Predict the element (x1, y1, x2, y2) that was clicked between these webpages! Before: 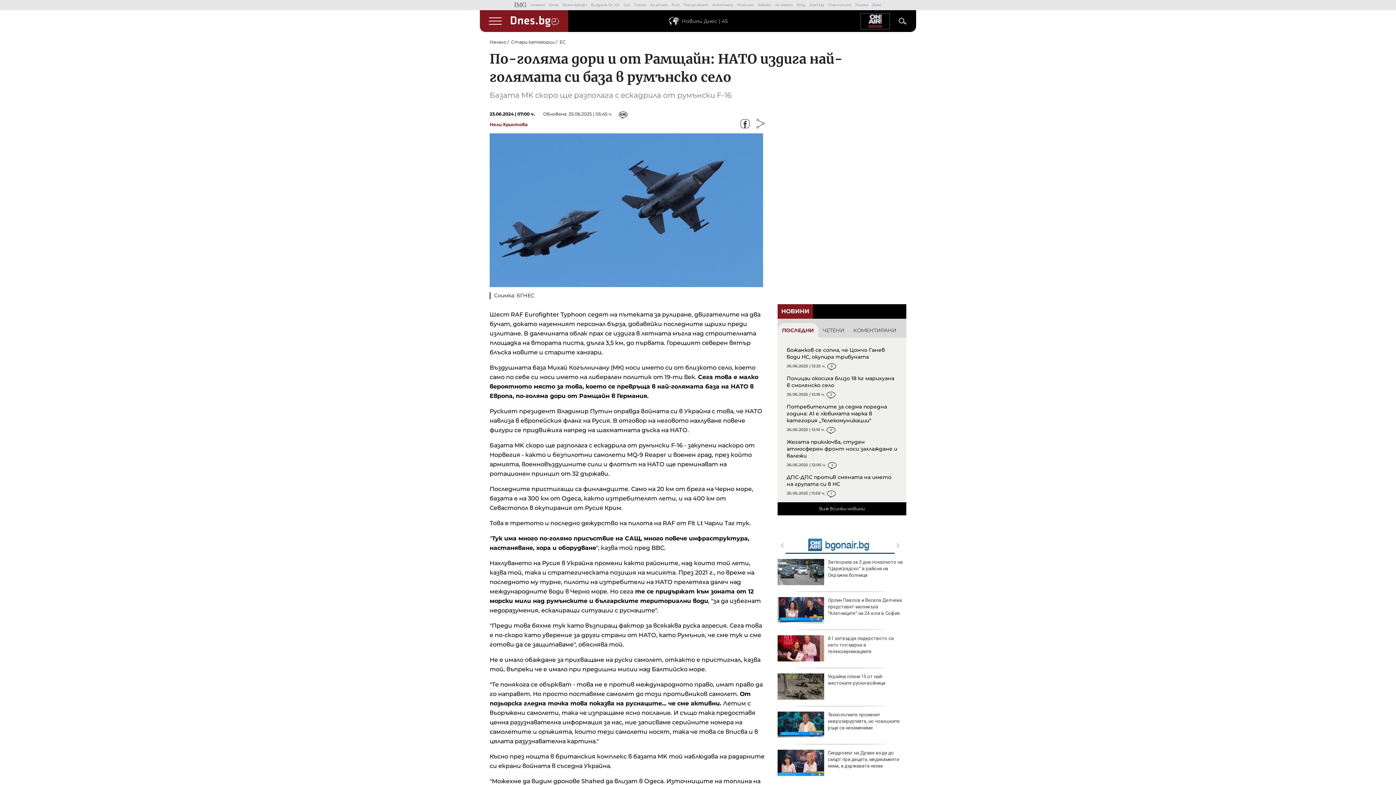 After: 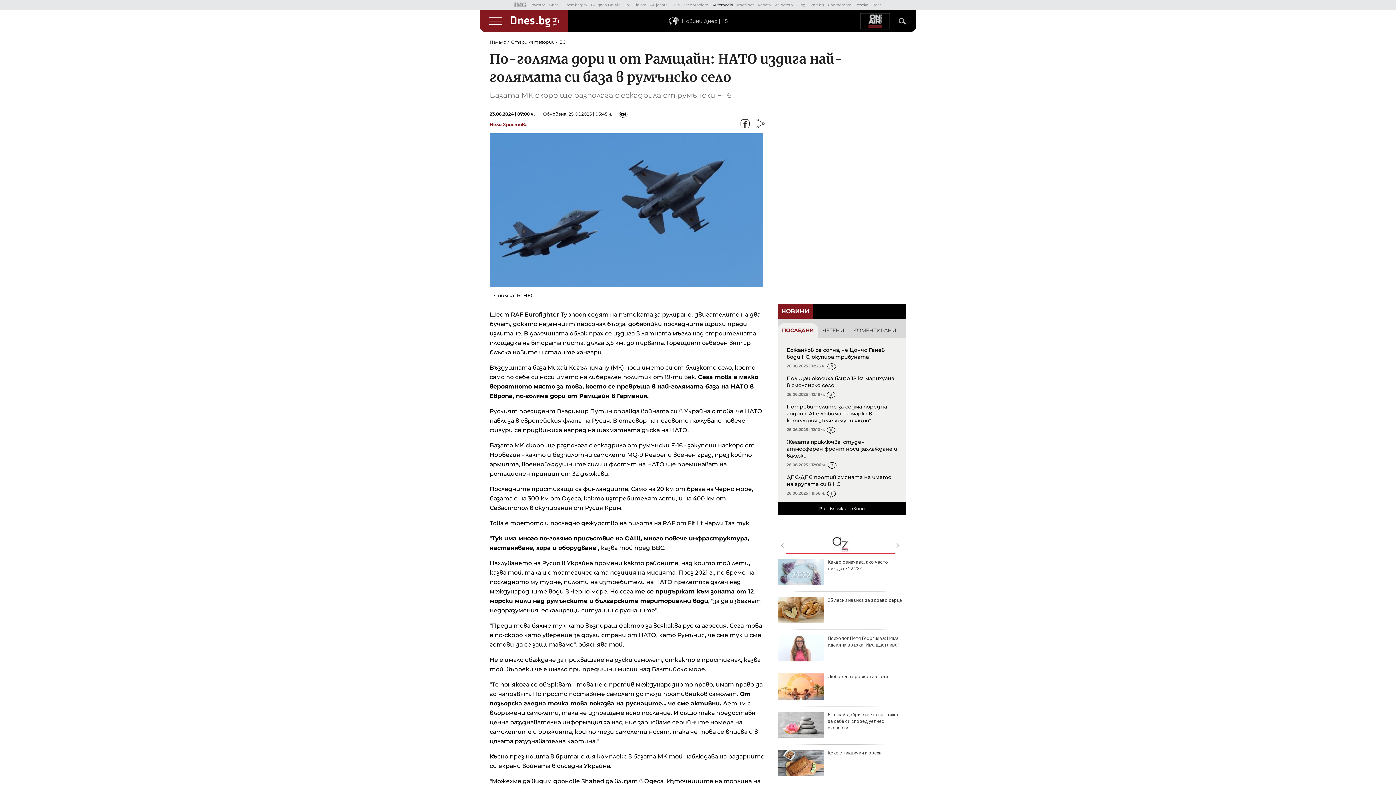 Action: label: Automedia bbox: (712, 2, 733, 7)